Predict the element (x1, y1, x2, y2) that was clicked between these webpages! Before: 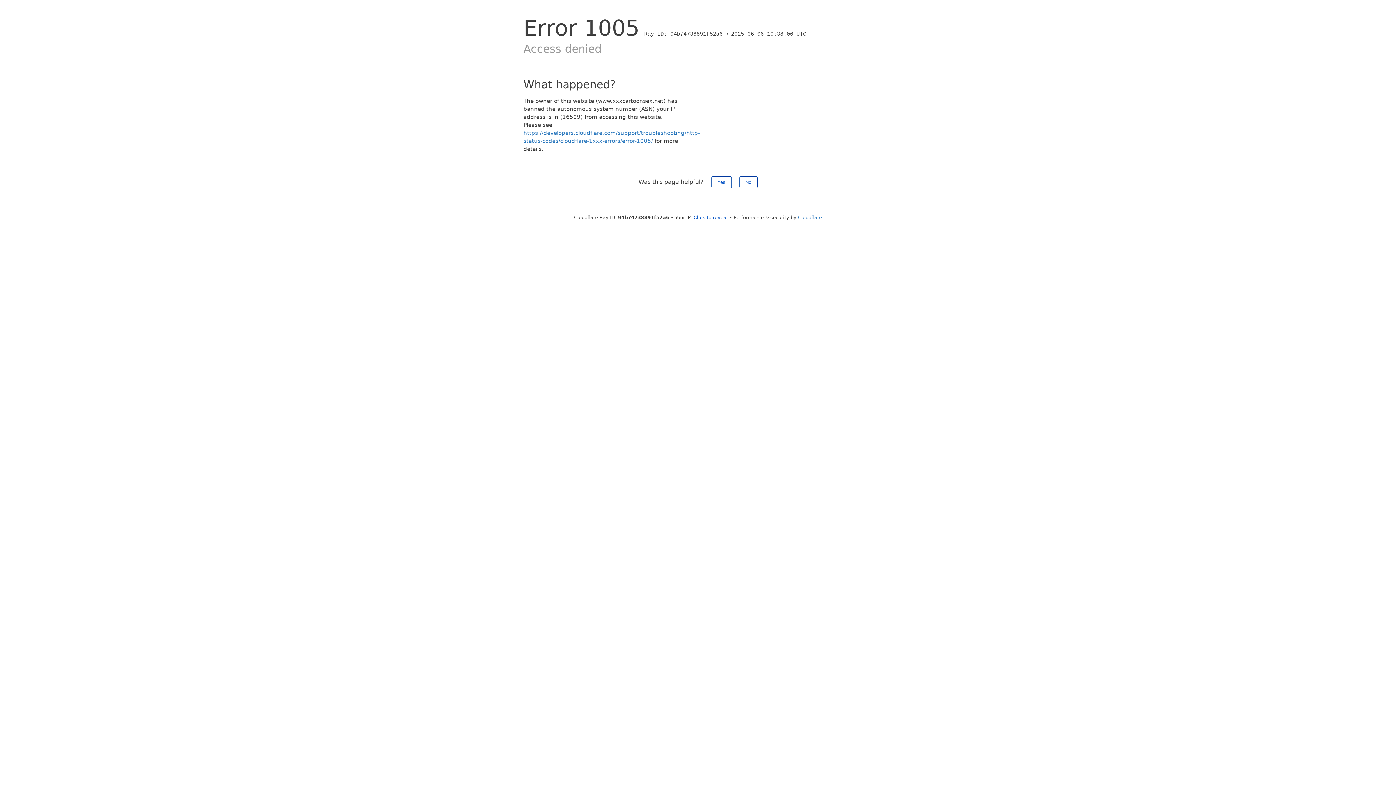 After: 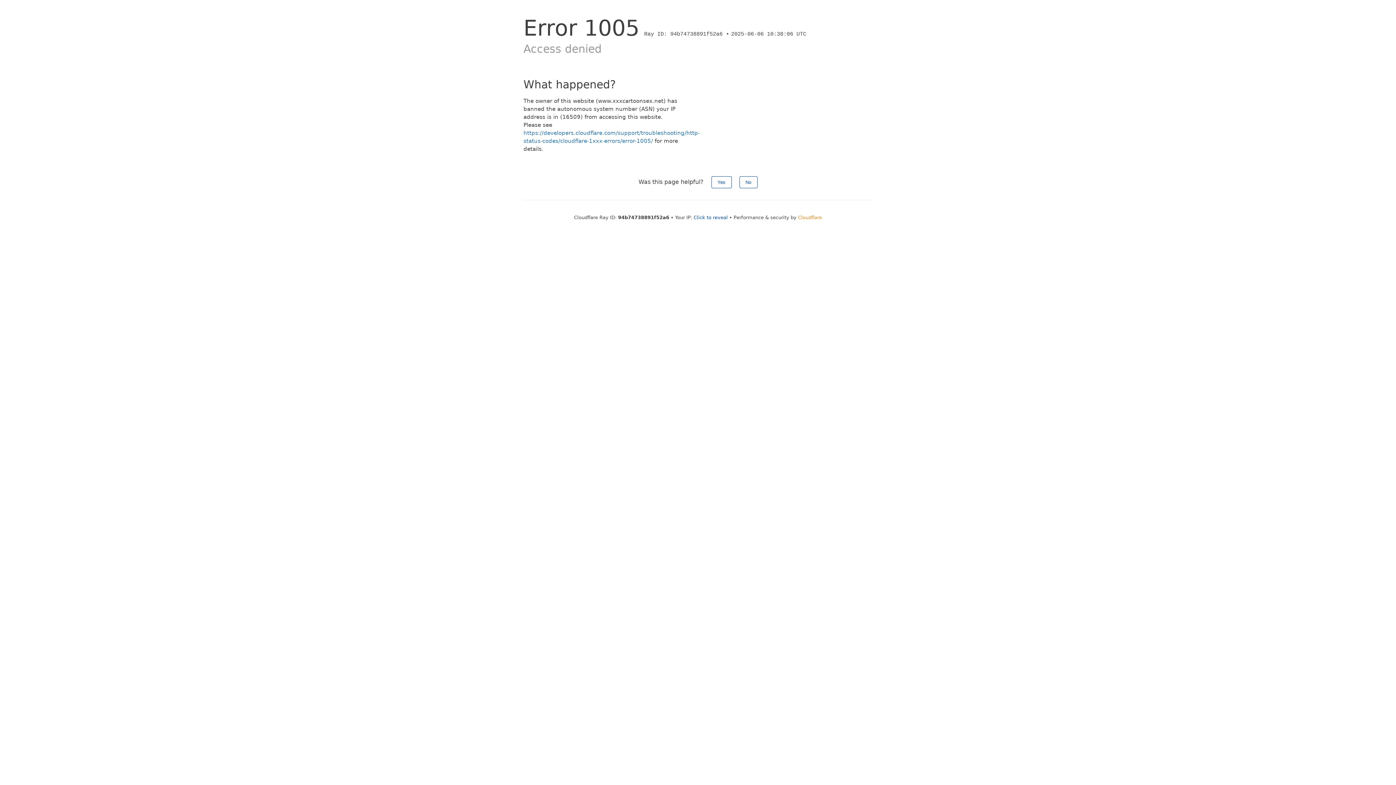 Action: label: Cloudflare bbox: (798, 214, 822, 220)